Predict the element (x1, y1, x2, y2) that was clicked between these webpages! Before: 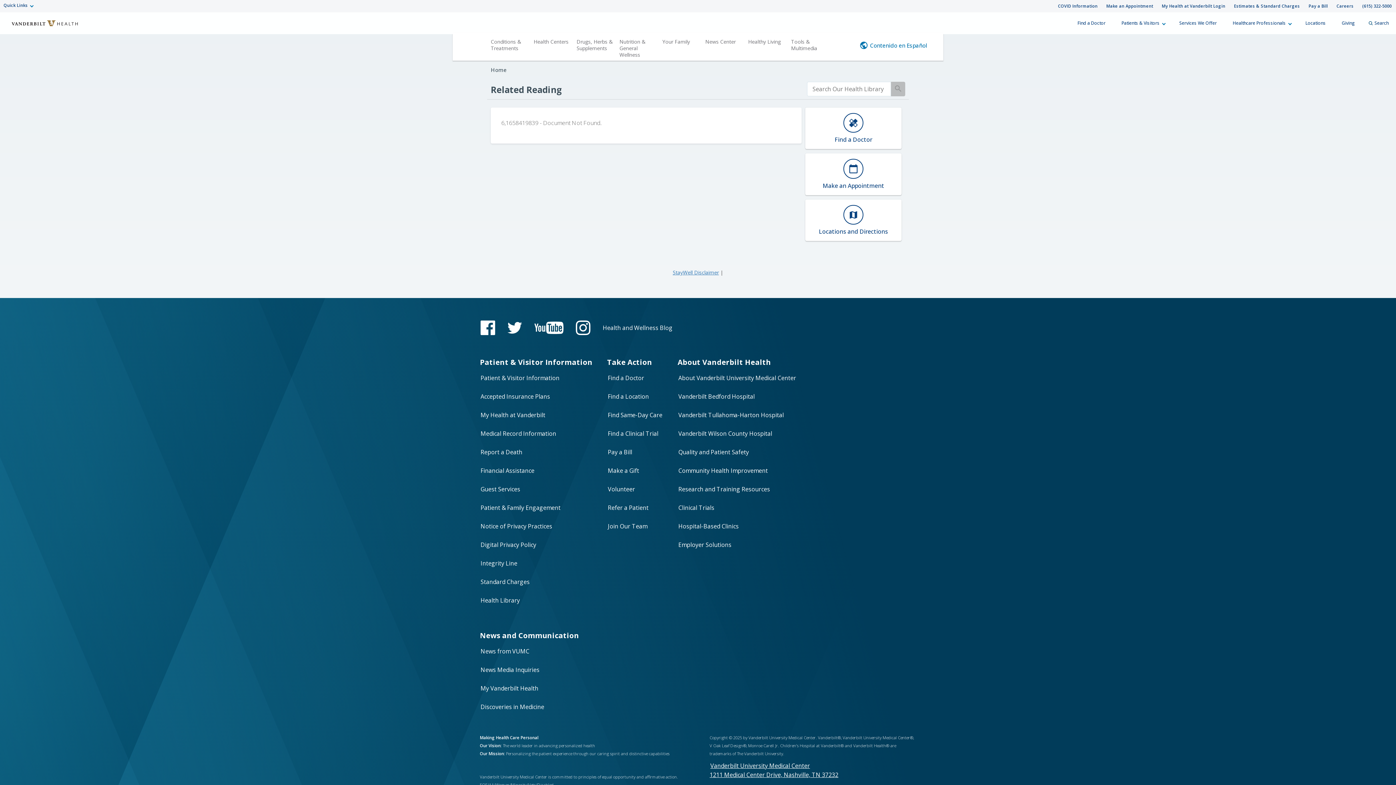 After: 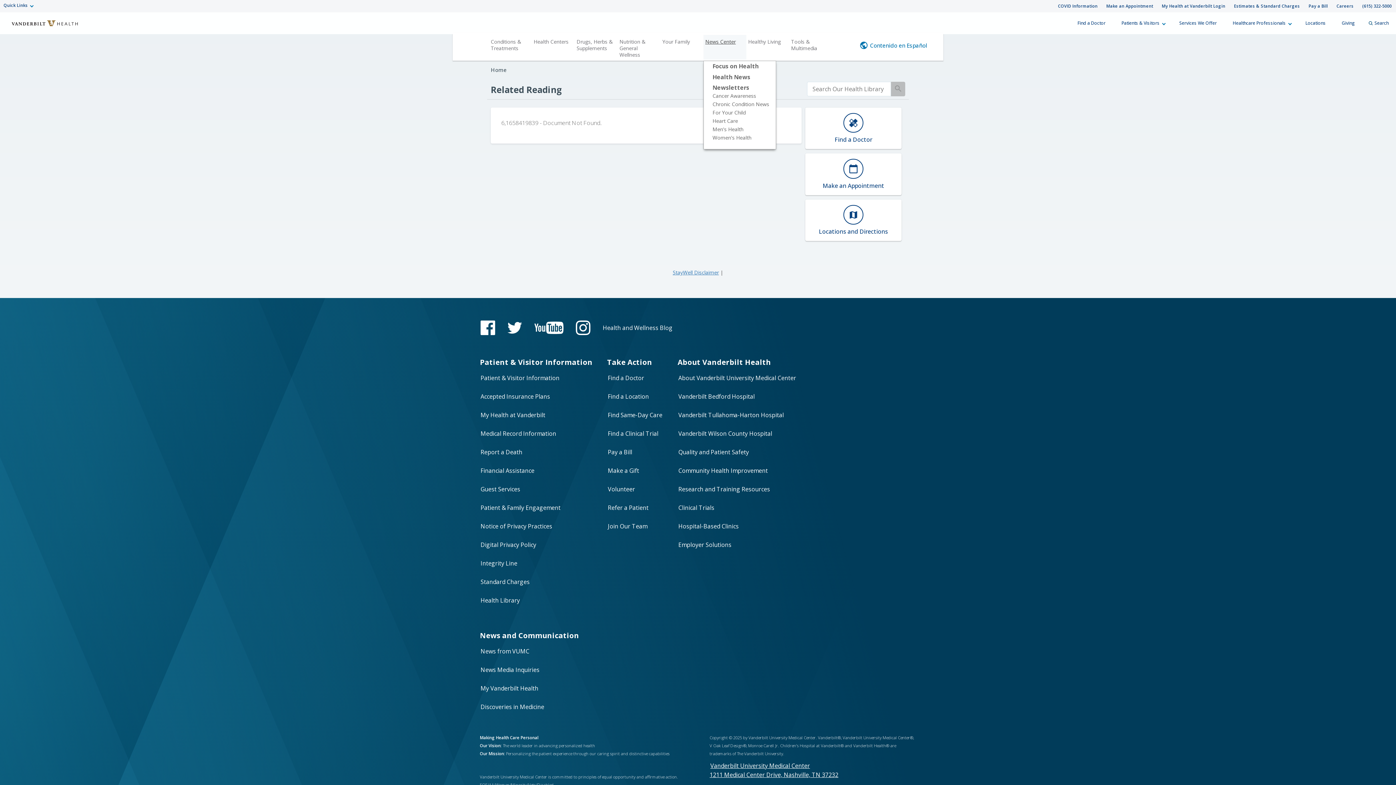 Action: label: News Center bbox: (703, 34, 746, 59)